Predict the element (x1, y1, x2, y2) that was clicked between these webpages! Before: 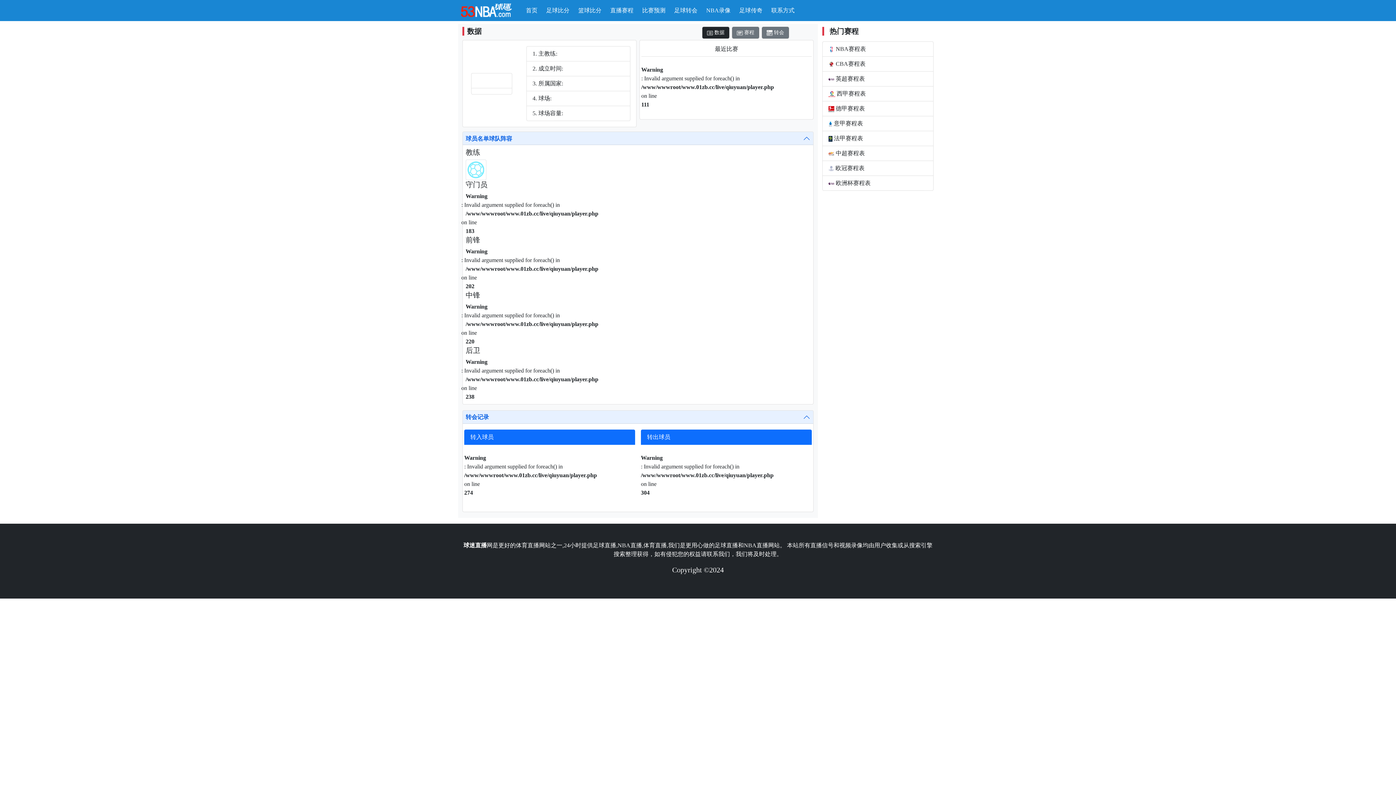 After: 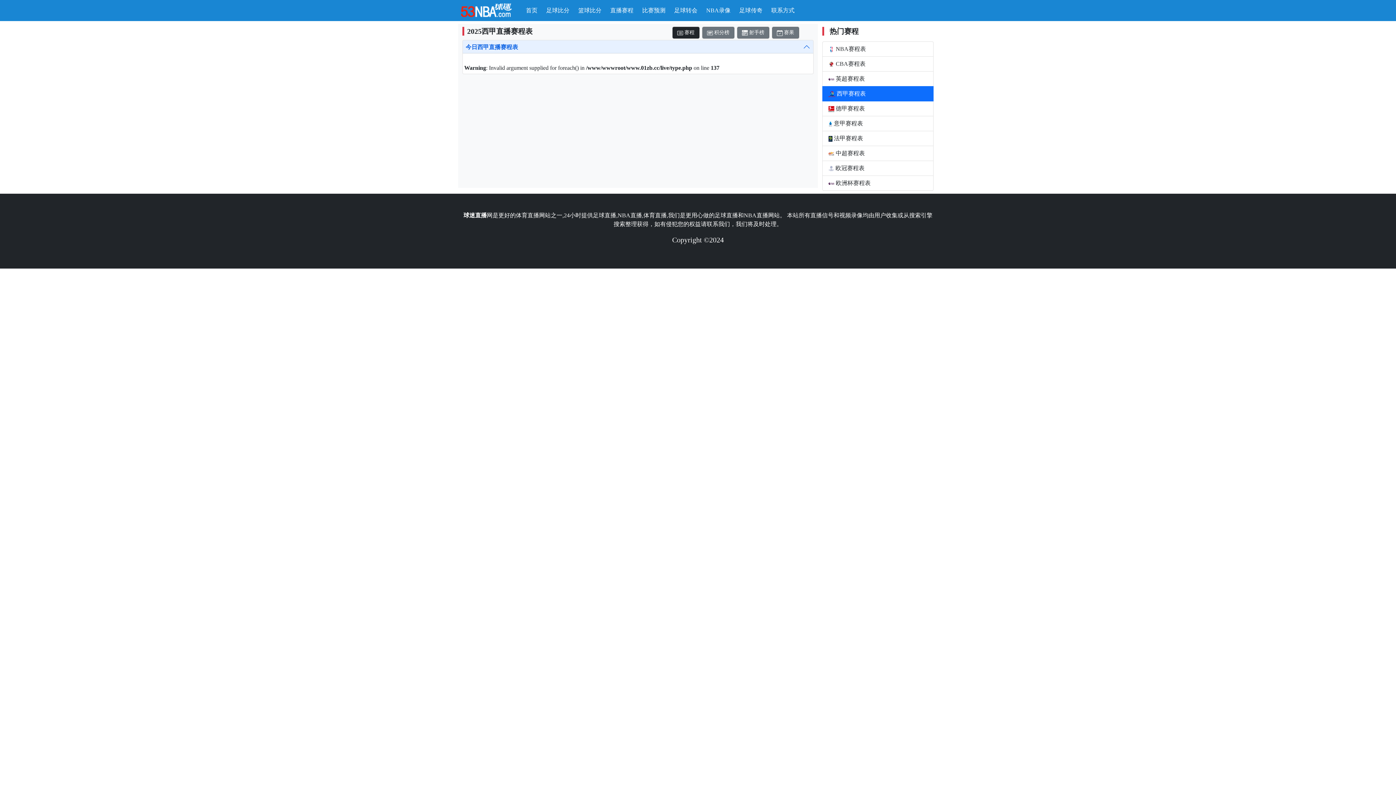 Action: bbox: (822, 86, 933, 101) label:  西甲赛程表